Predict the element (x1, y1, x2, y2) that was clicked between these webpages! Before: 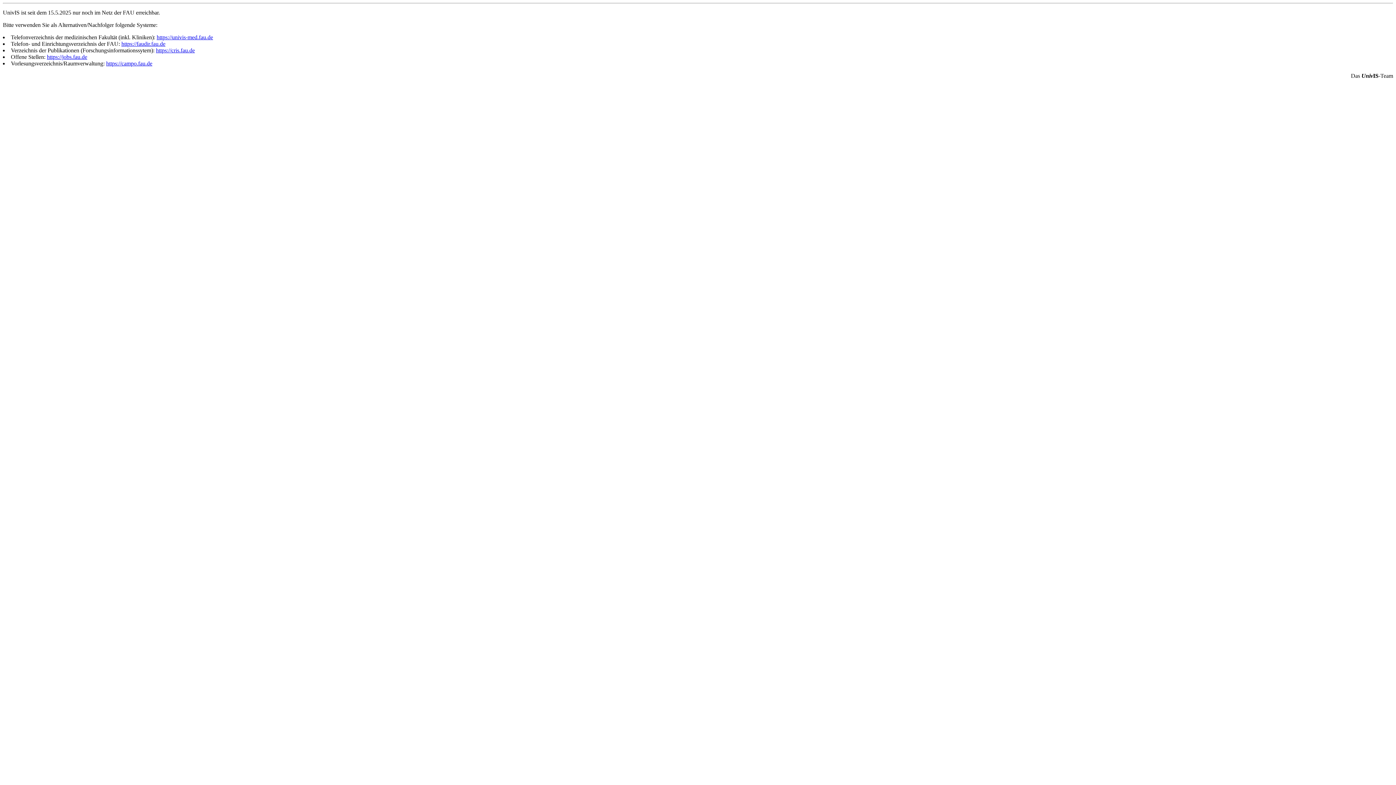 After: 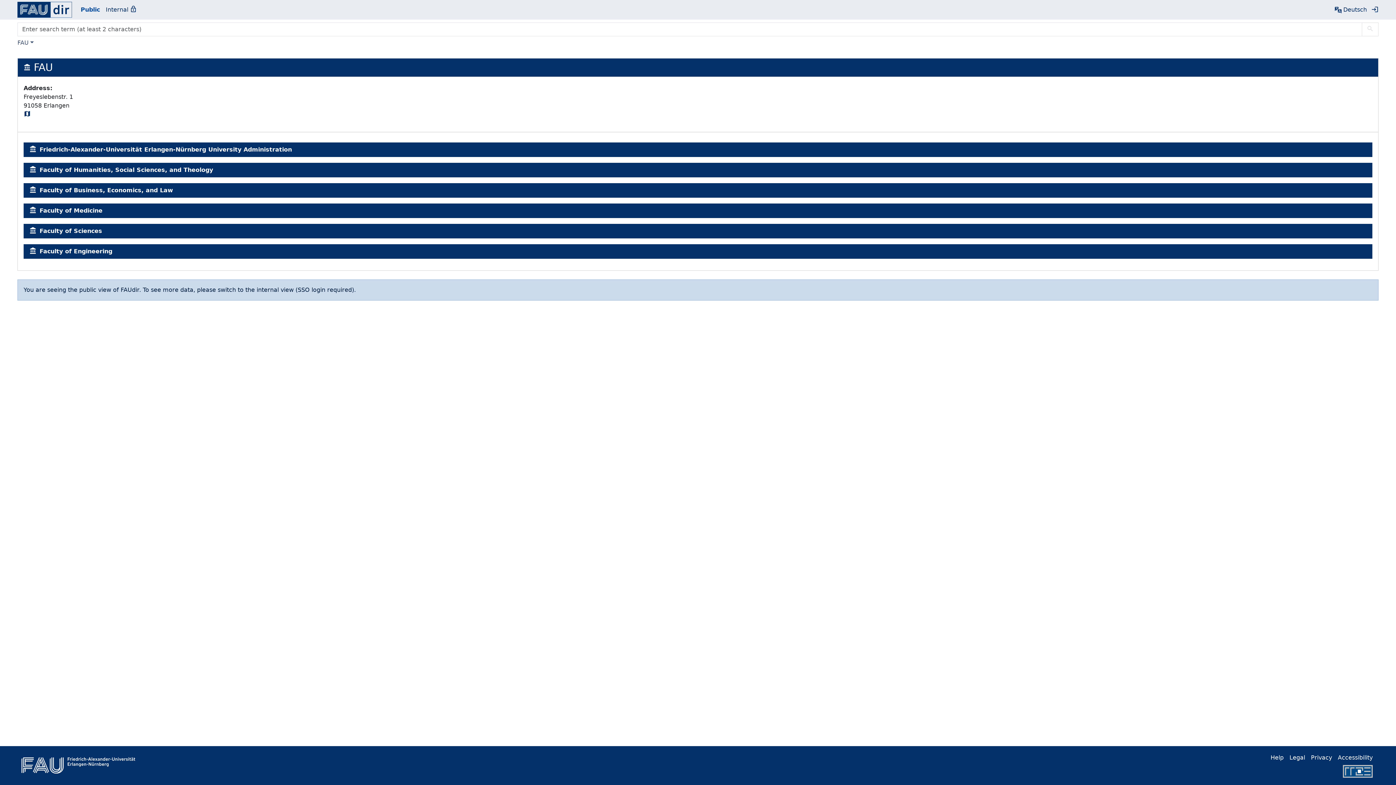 Action: bbox: (121, 40, 165, 46) label: https://faudir.fau.de